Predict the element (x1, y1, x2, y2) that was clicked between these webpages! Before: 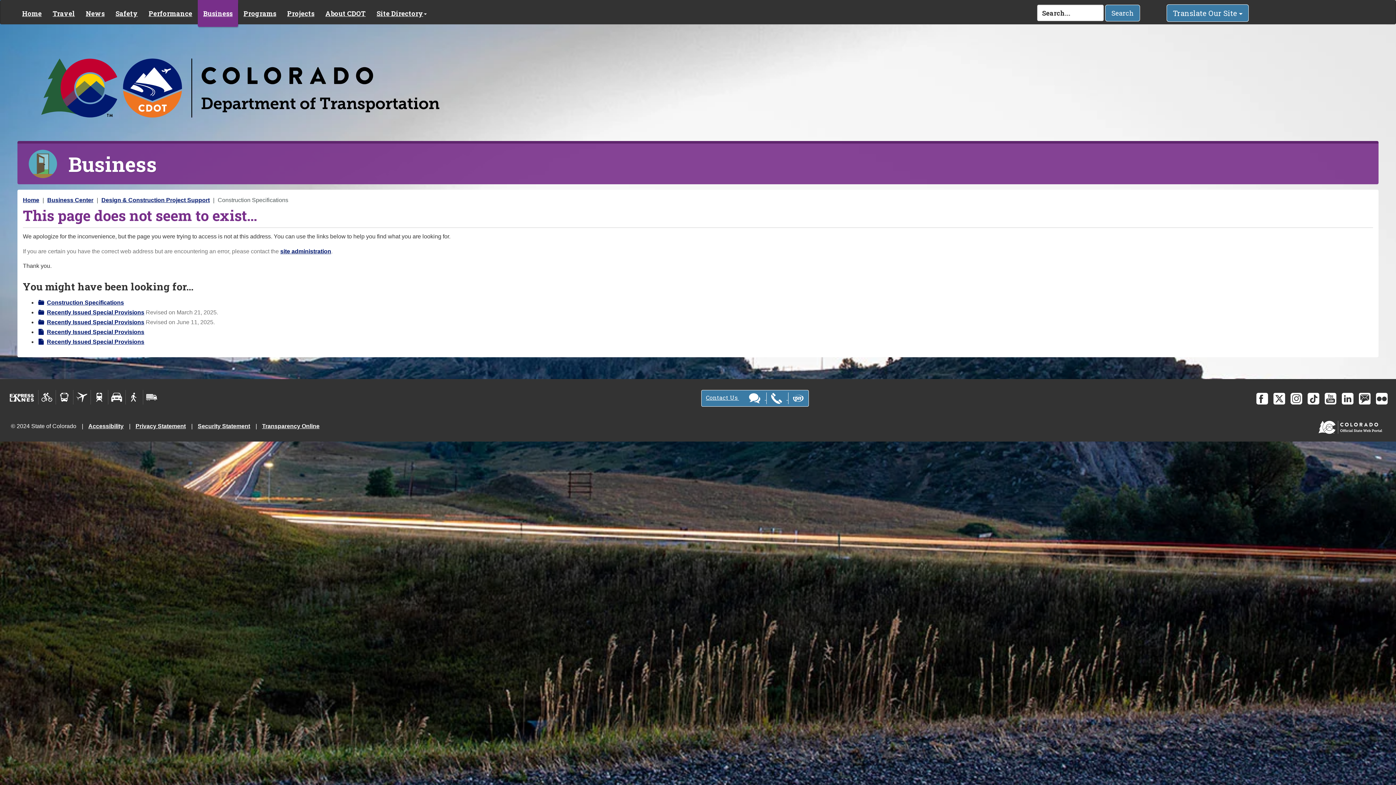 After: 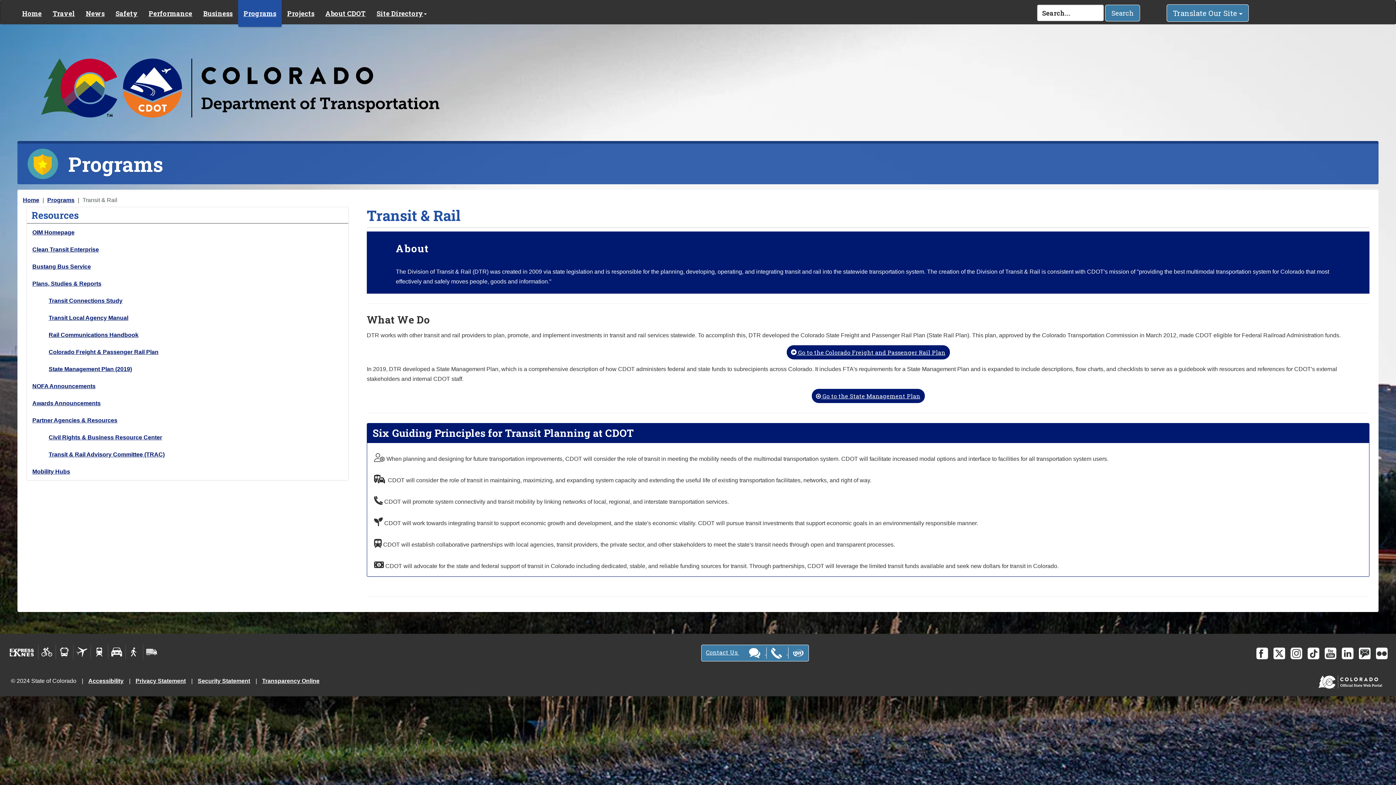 Action: bbox: (90, 390, 108, 404)